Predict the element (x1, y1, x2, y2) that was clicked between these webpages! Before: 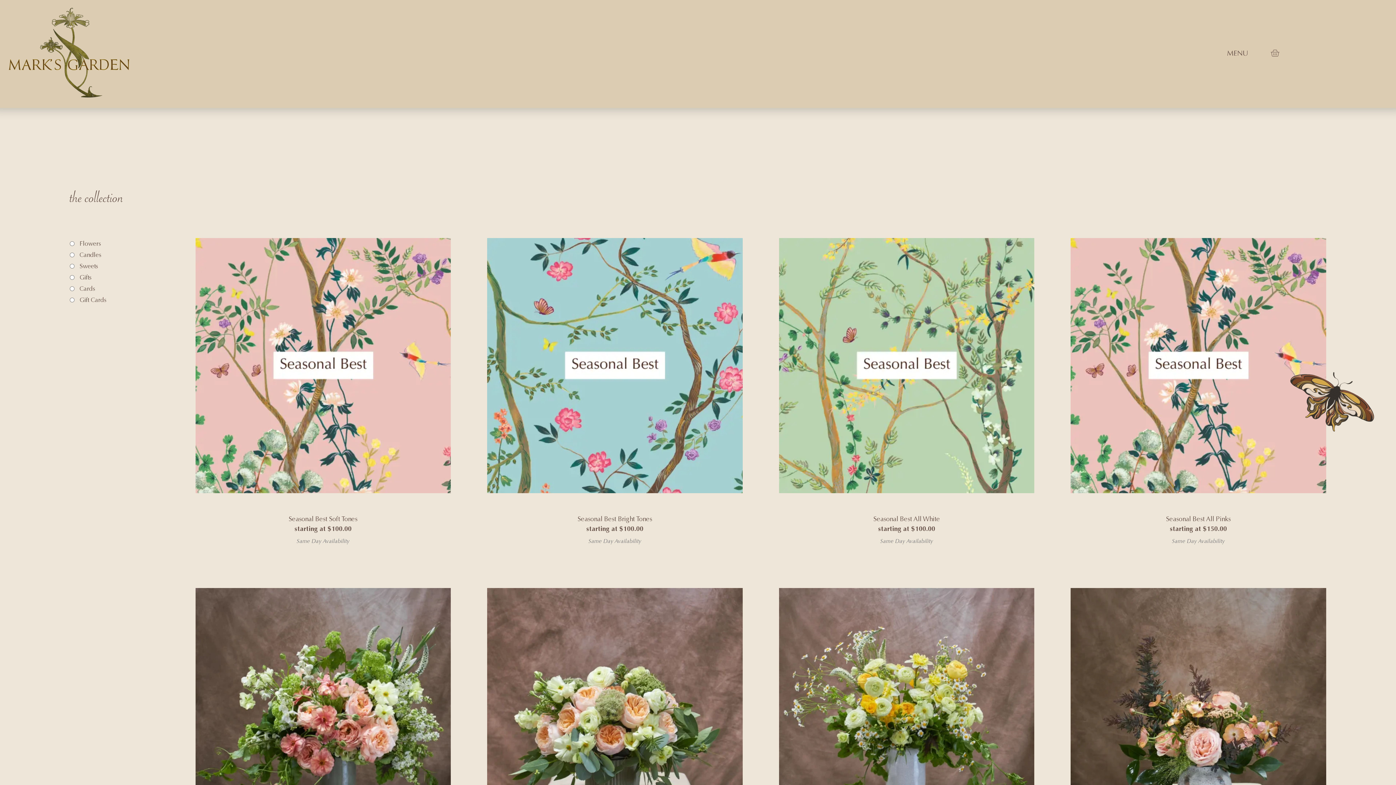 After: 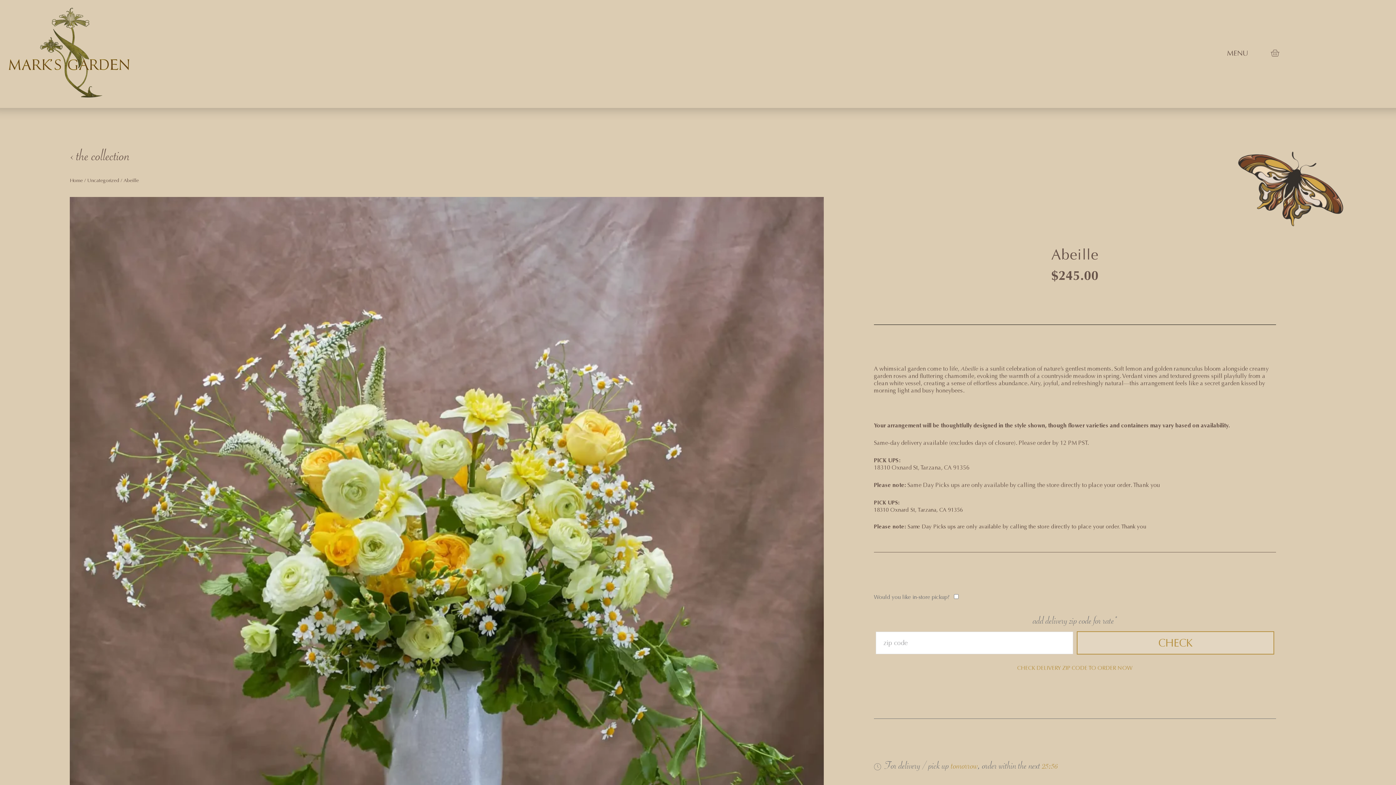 Action: bbox: (779, 588, 1034, 843)